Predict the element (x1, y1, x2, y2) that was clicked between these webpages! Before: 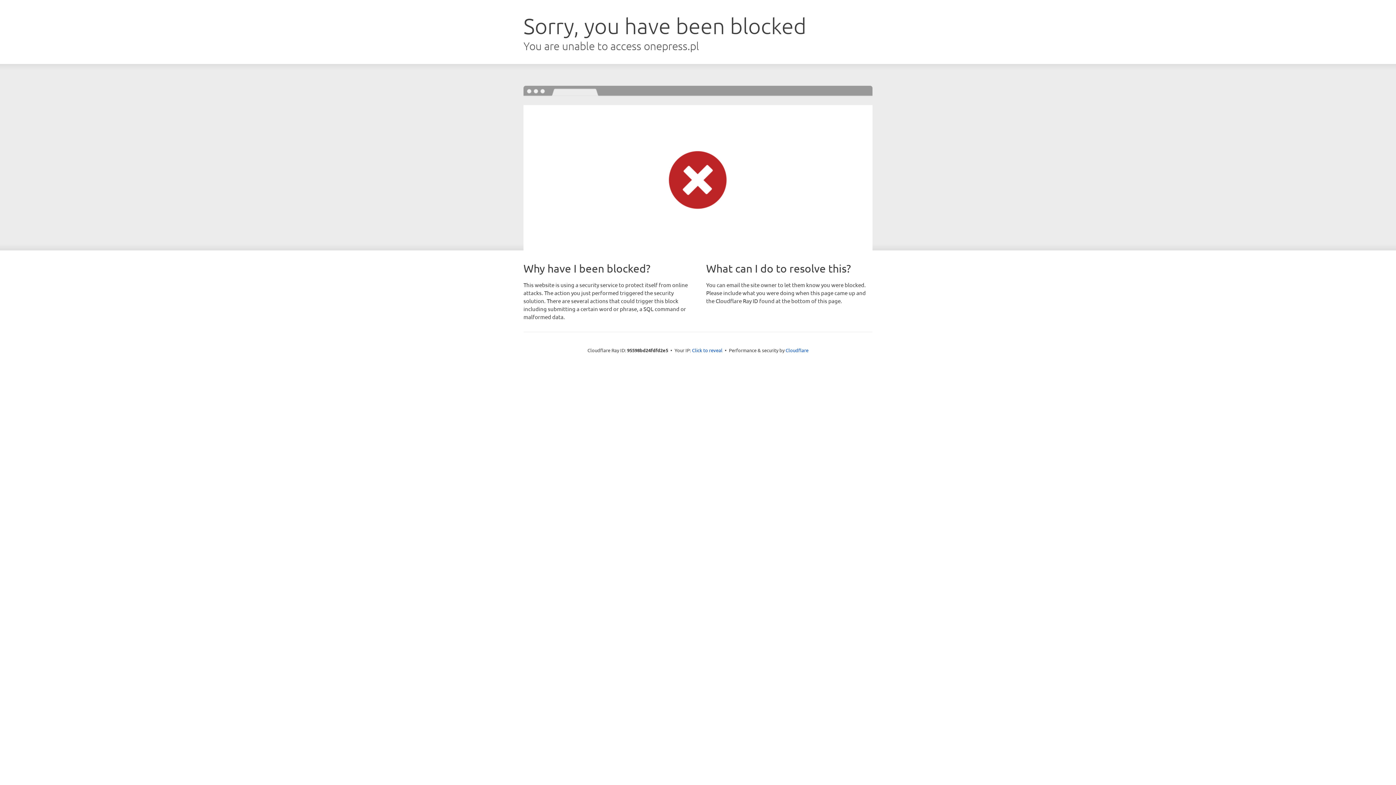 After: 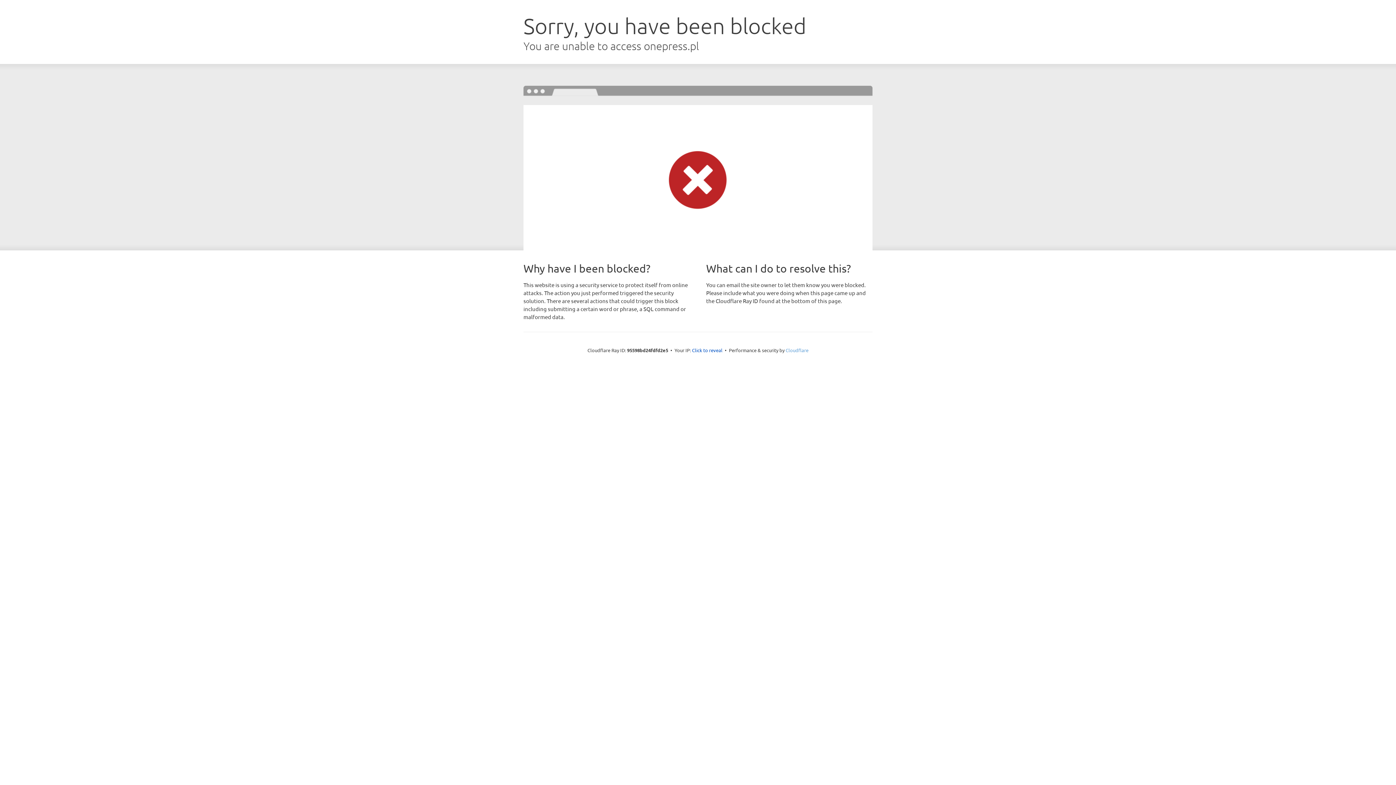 Action: bbox: (785, 347, 808, 353) label: Cloudflare